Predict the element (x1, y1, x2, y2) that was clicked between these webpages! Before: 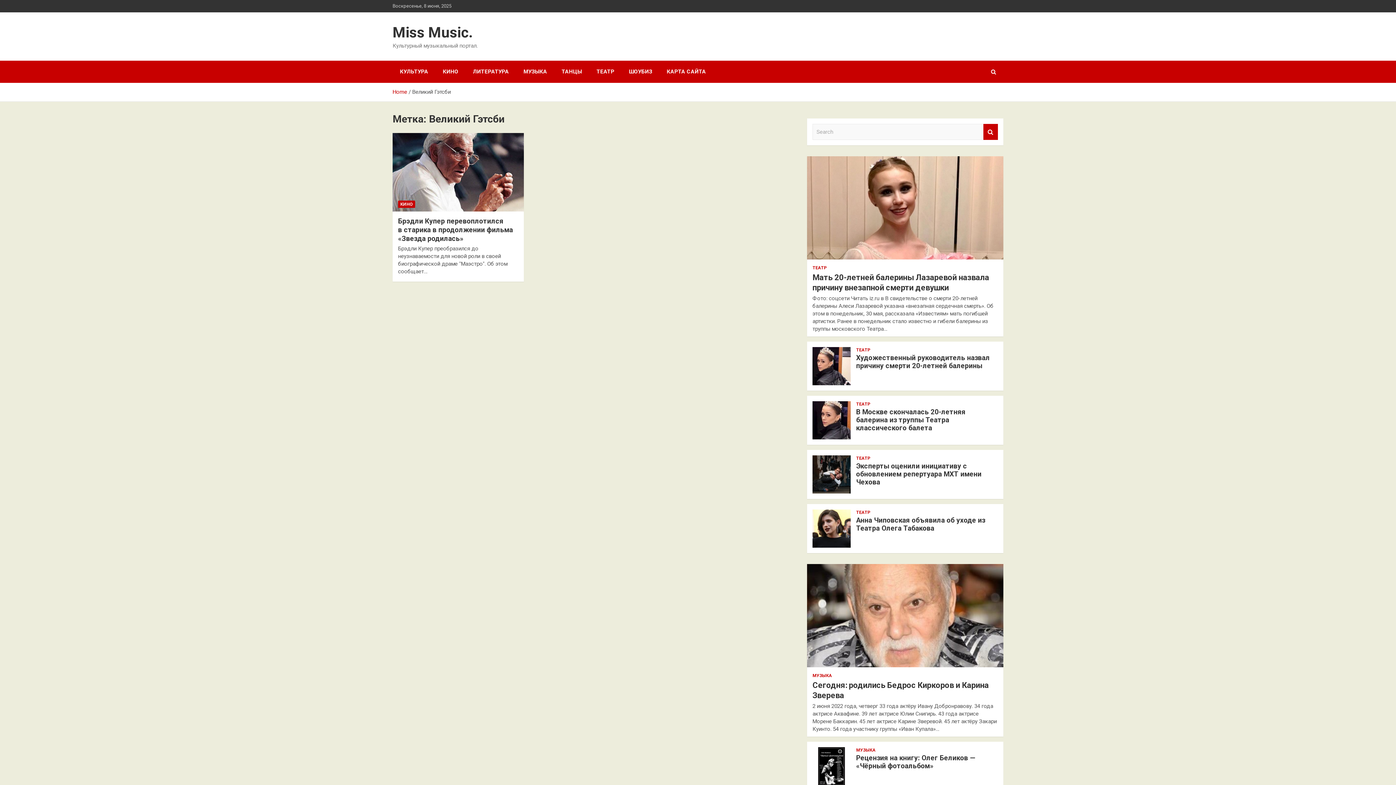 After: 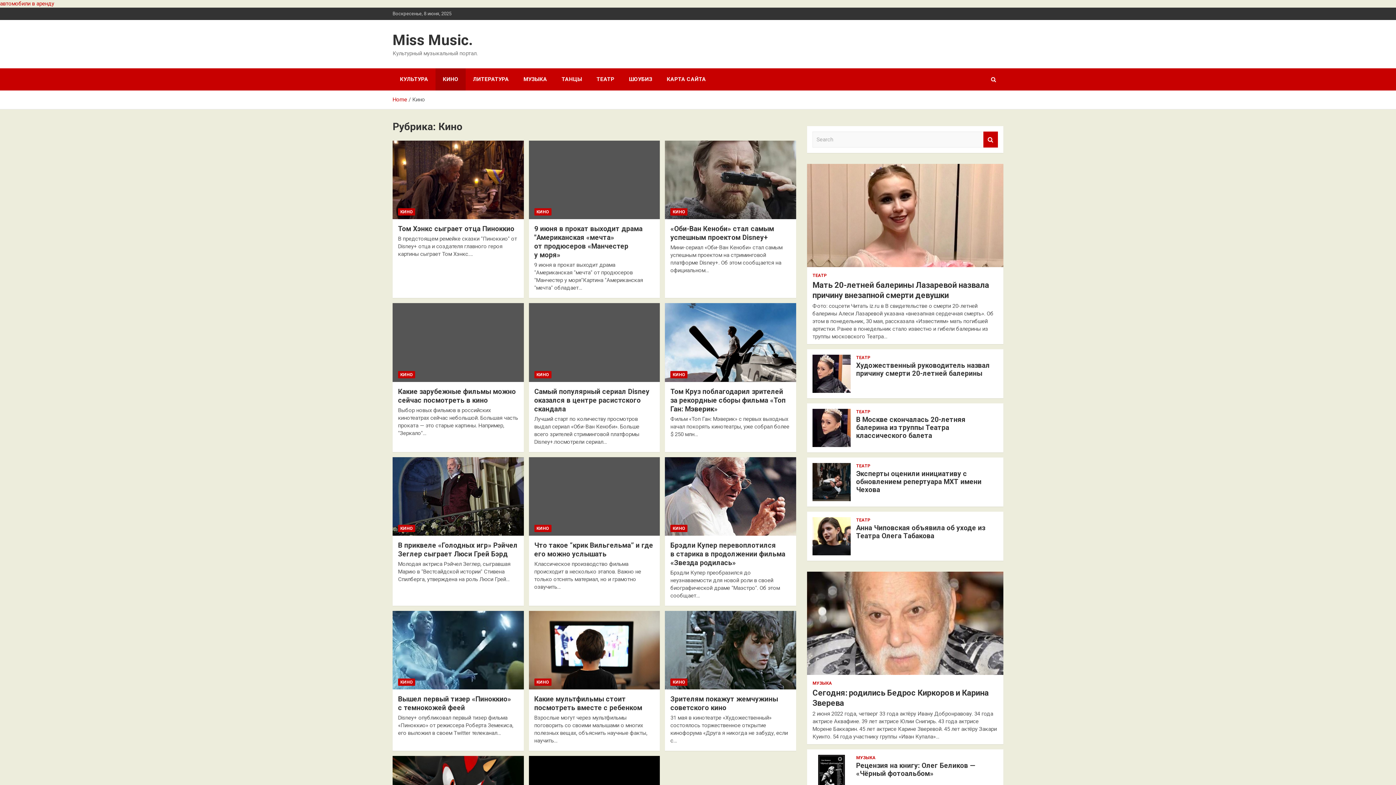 Action: bbox: (435, 60, 465, 82) label: КИНО